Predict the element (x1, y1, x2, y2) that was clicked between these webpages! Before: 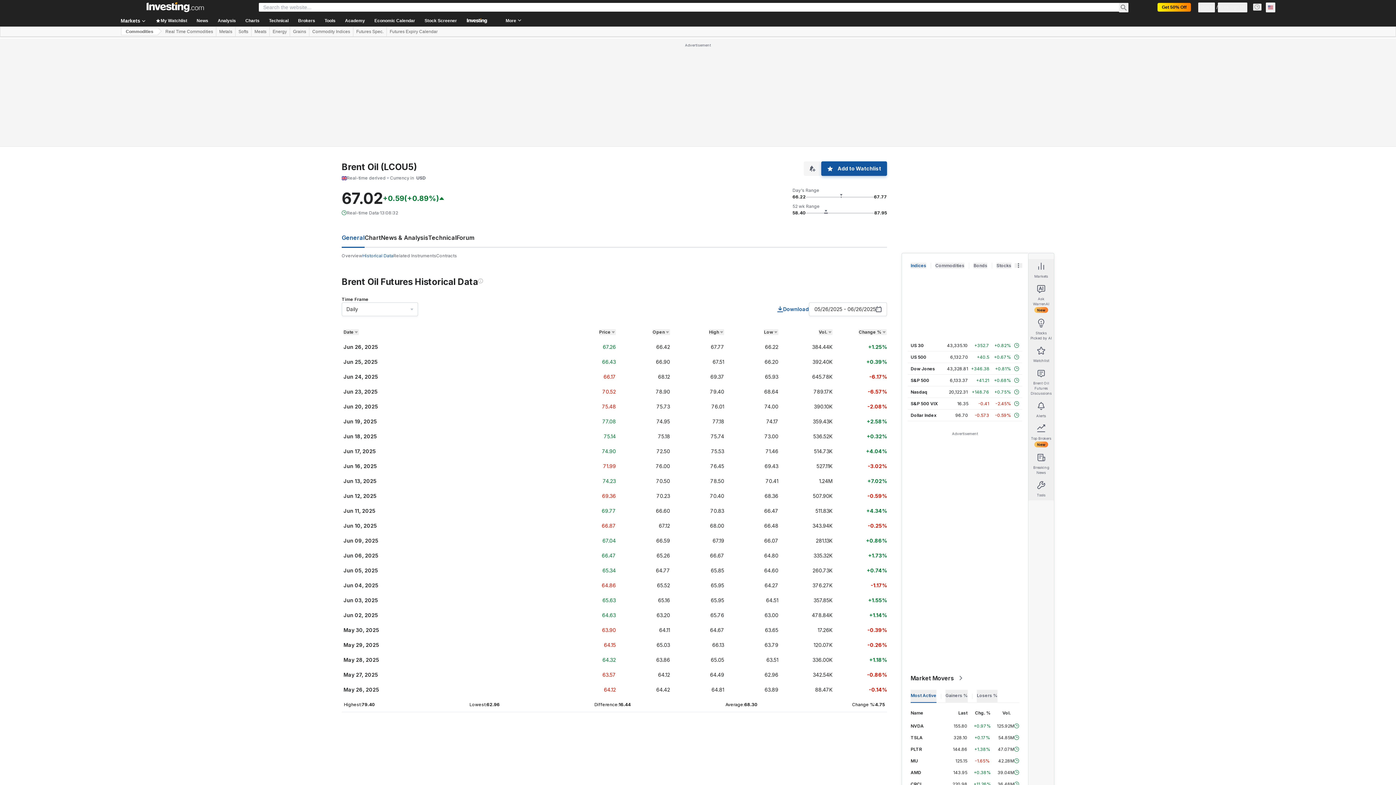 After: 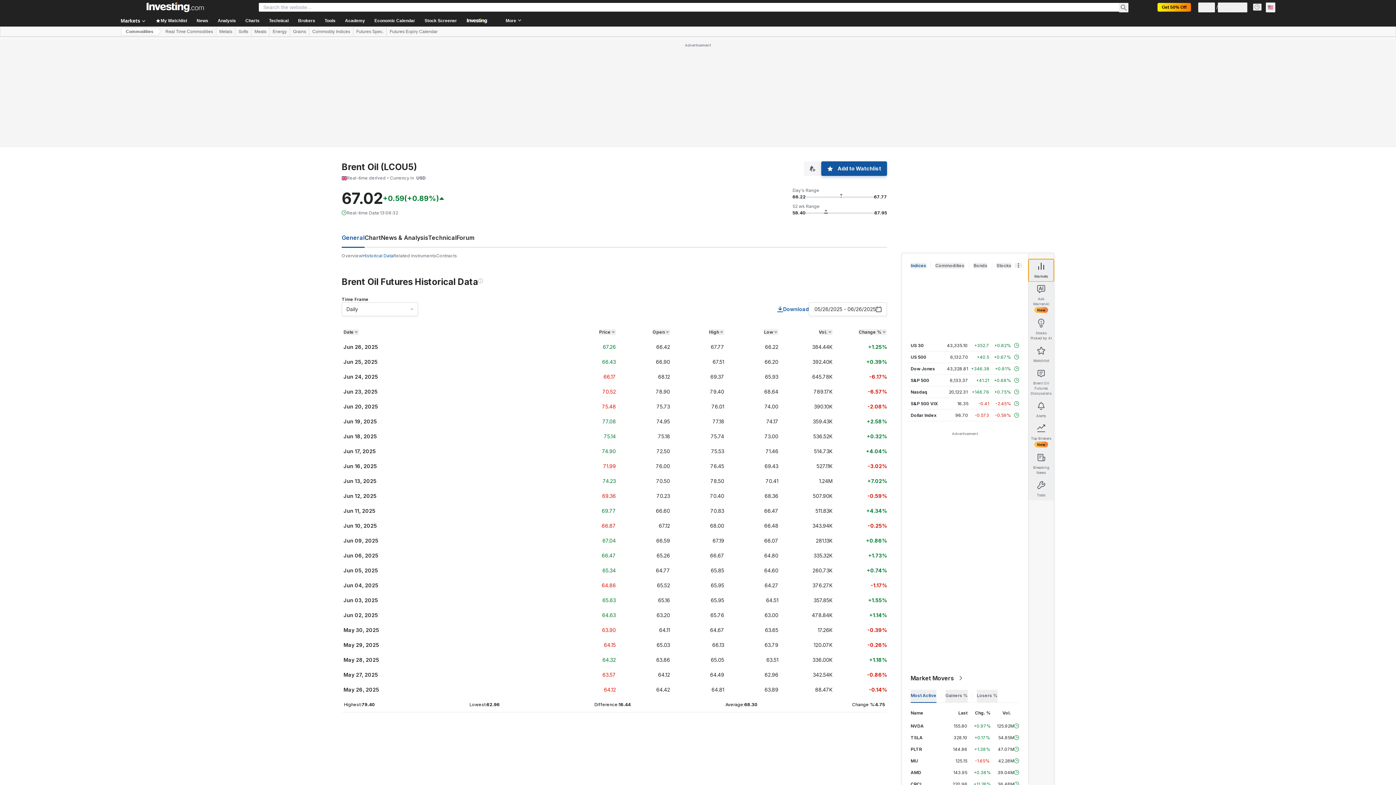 Action: bbox: (1028, 259, 1054, 281) label: Markets